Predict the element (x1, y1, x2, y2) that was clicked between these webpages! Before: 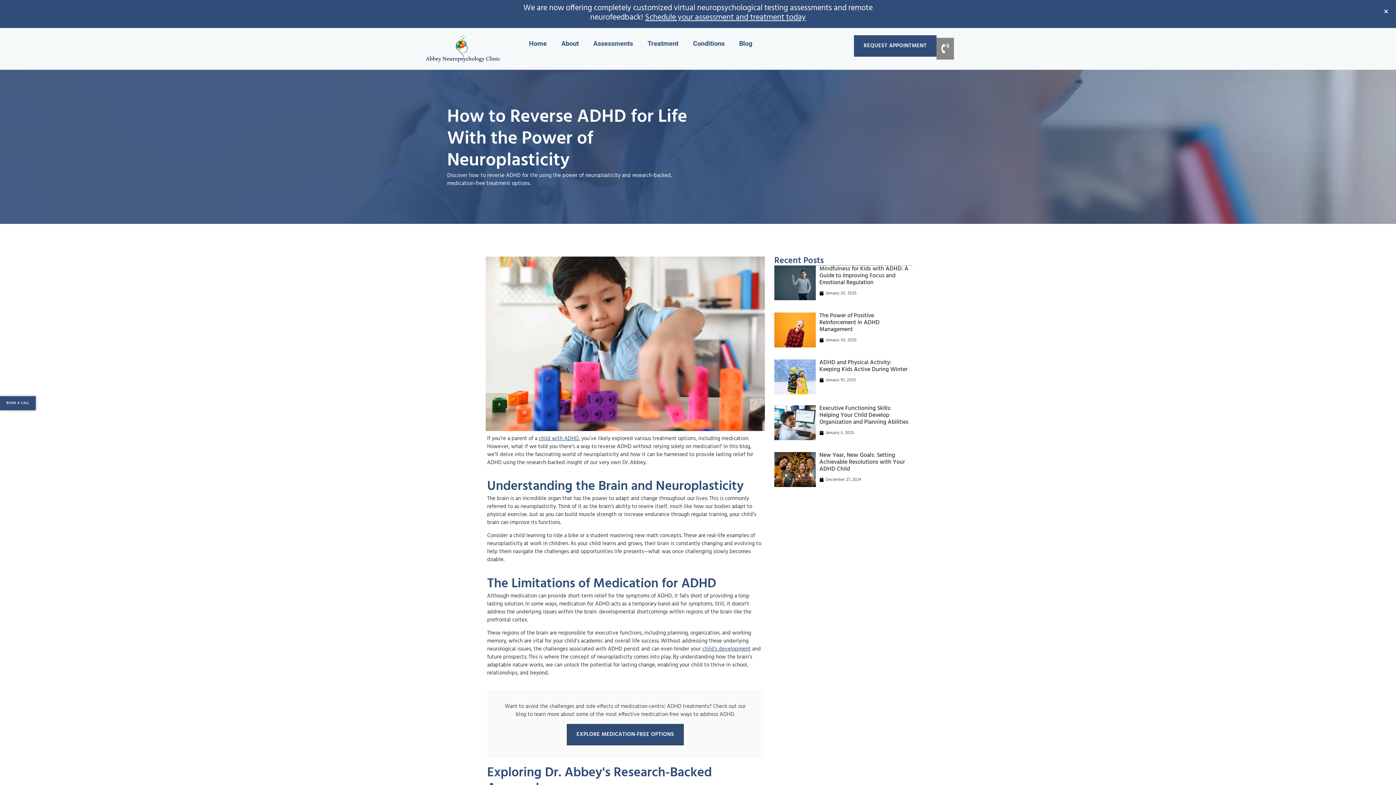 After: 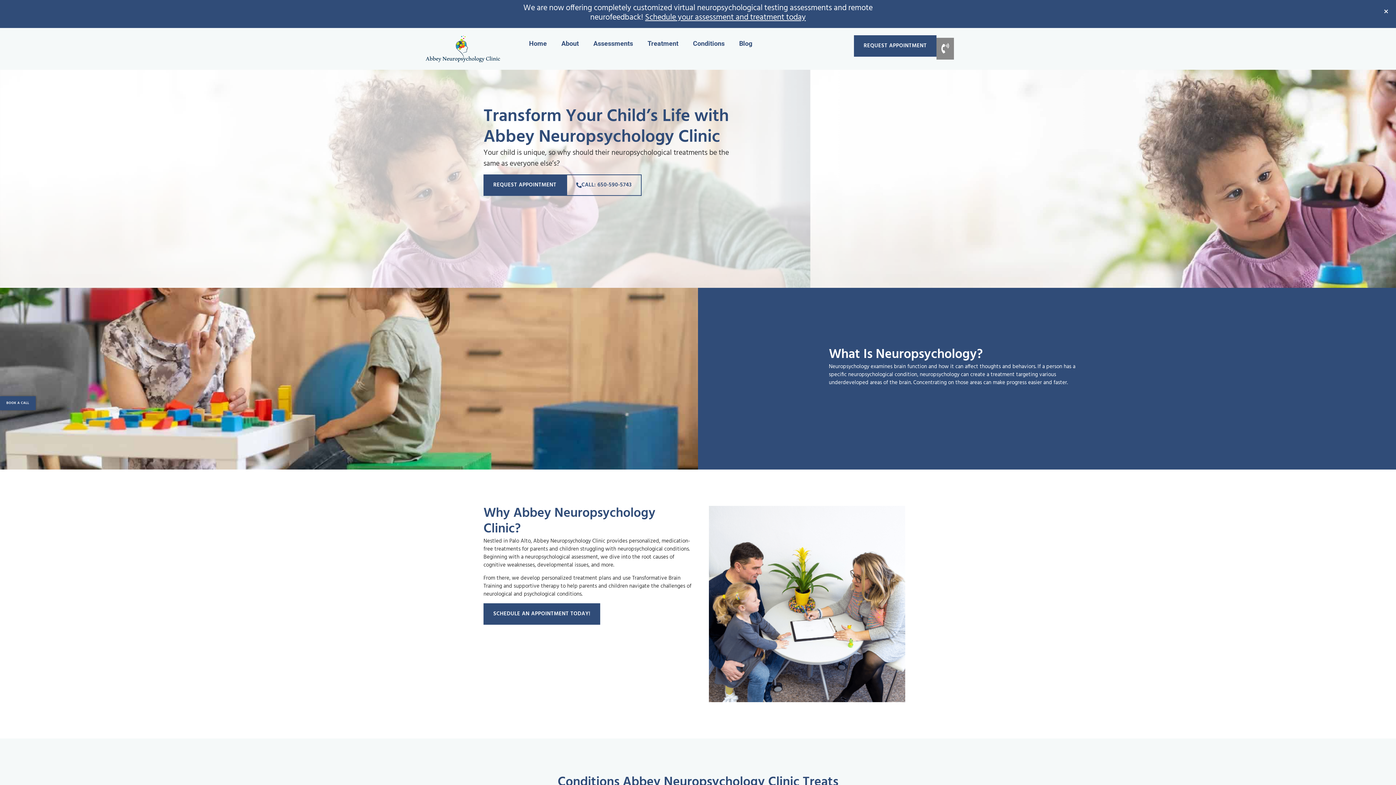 Action: label: January 30, 2025 bbox: (819, 290, 856, 296)